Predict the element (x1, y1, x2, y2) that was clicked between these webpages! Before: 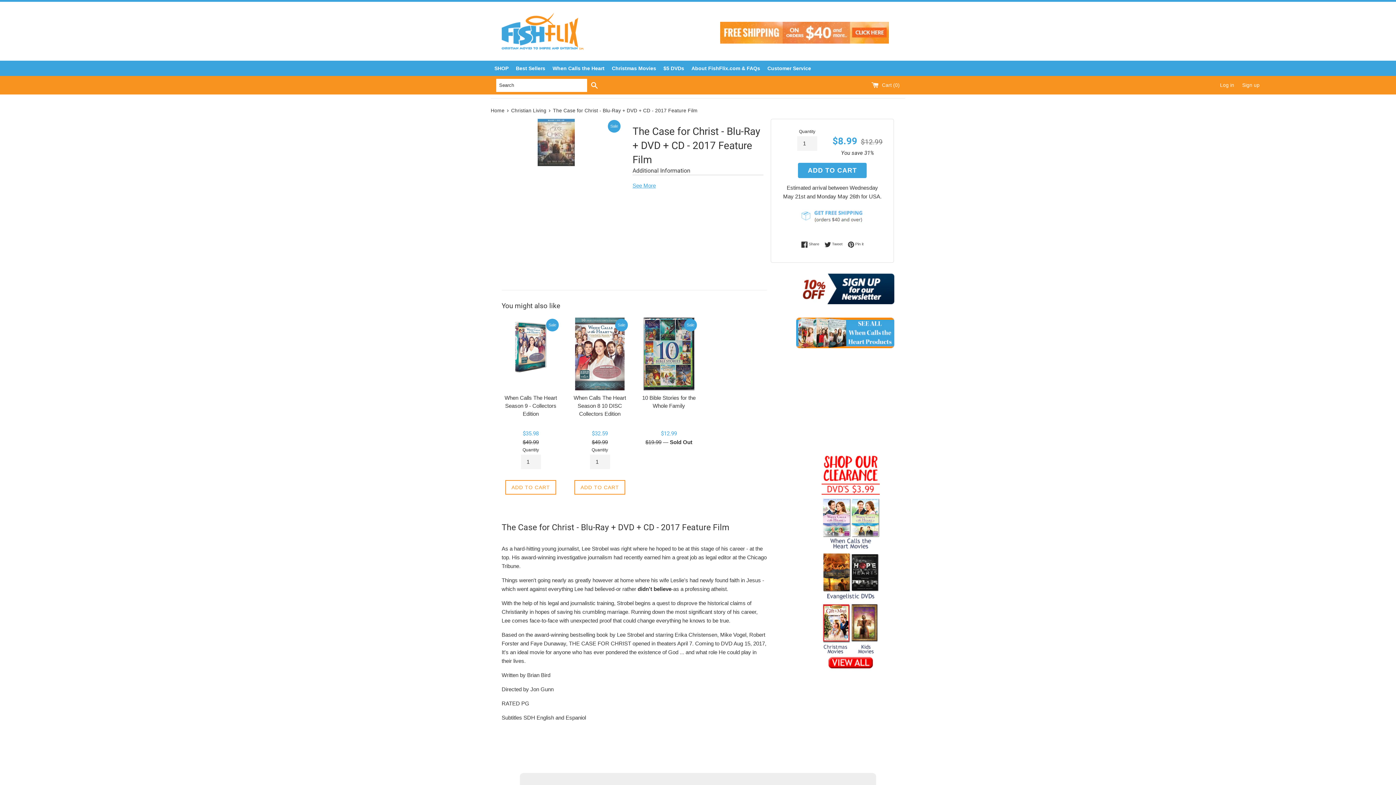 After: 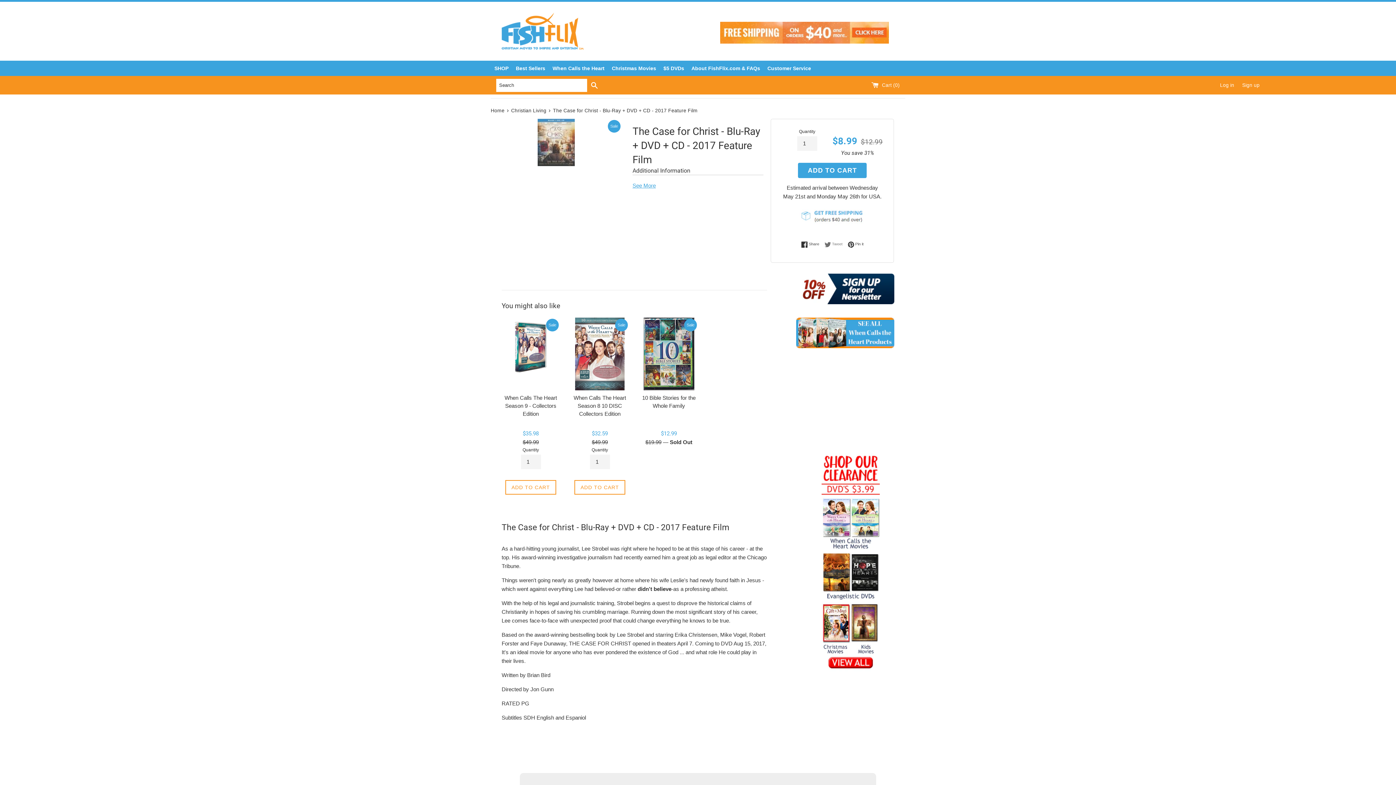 Action: label:  Tweet
Tweet on Twitter bbox: (824, 241, 846, 247)